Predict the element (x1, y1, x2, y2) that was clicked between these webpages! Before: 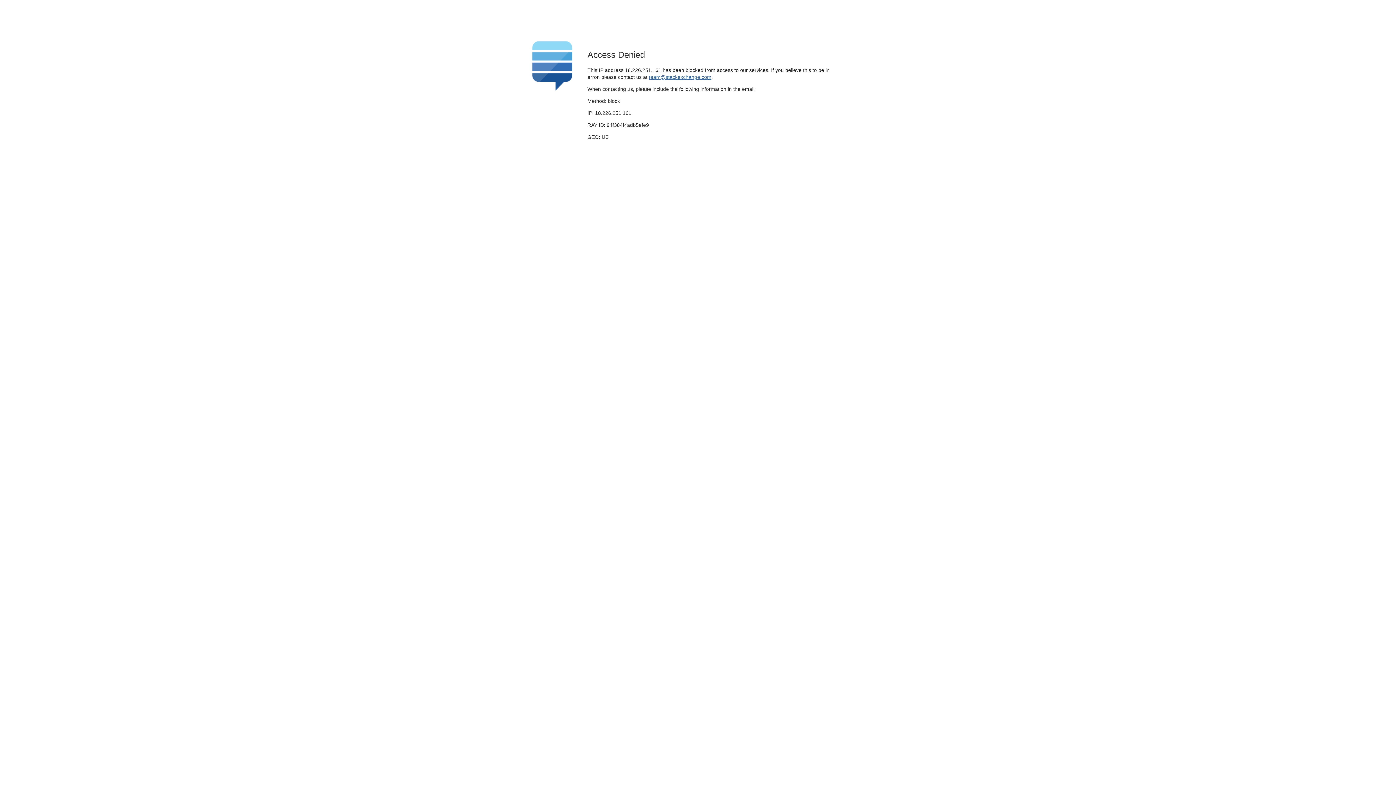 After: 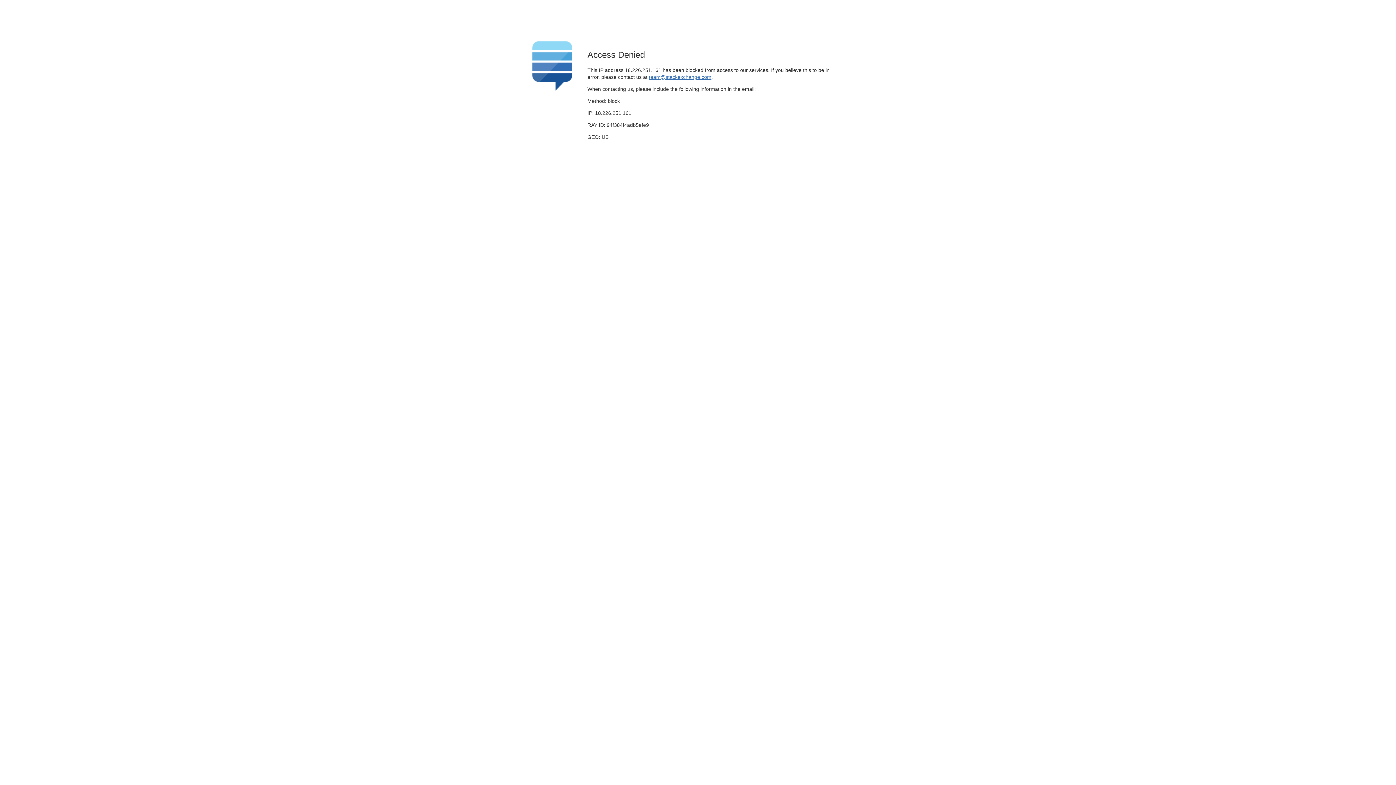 Action: label: team@stackexchange.com bbox: (649, 74, 711, 79)